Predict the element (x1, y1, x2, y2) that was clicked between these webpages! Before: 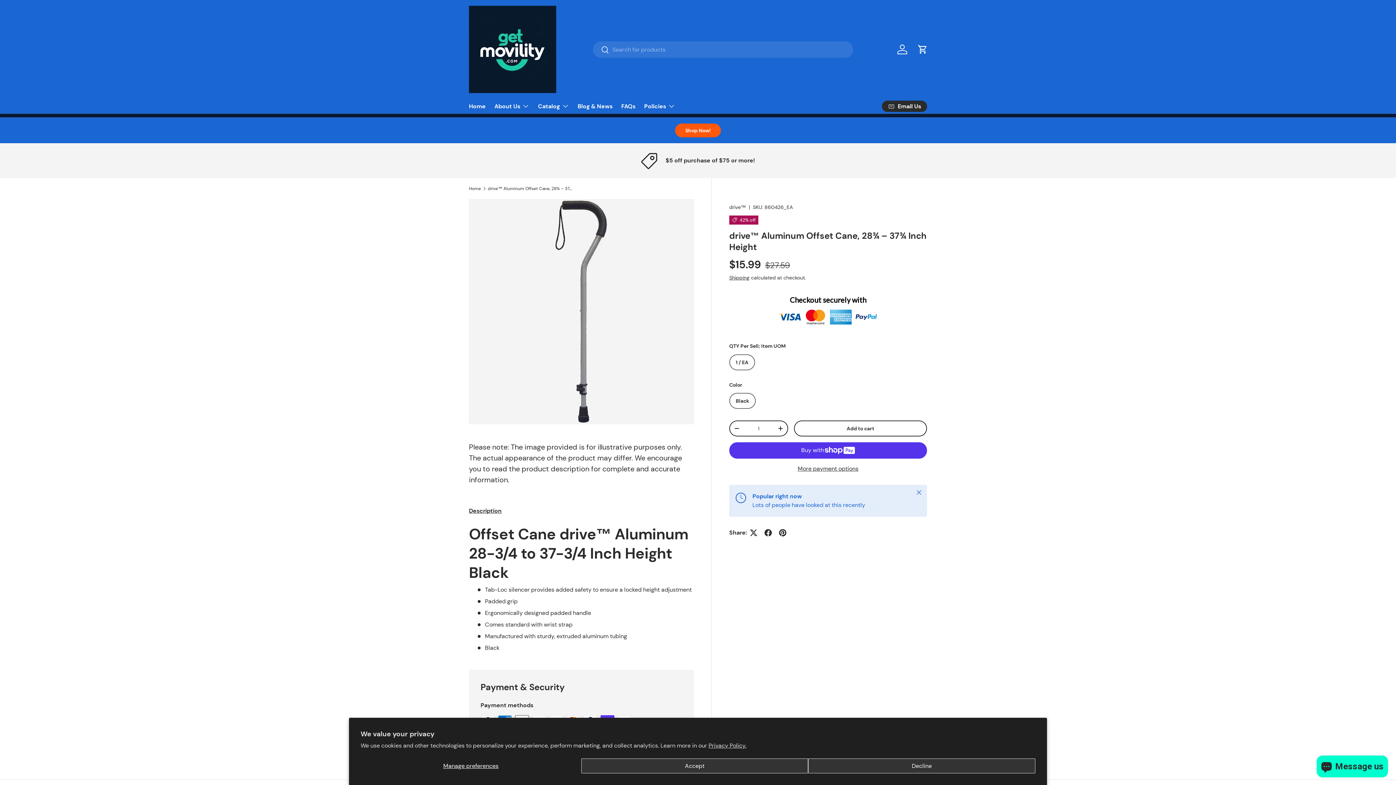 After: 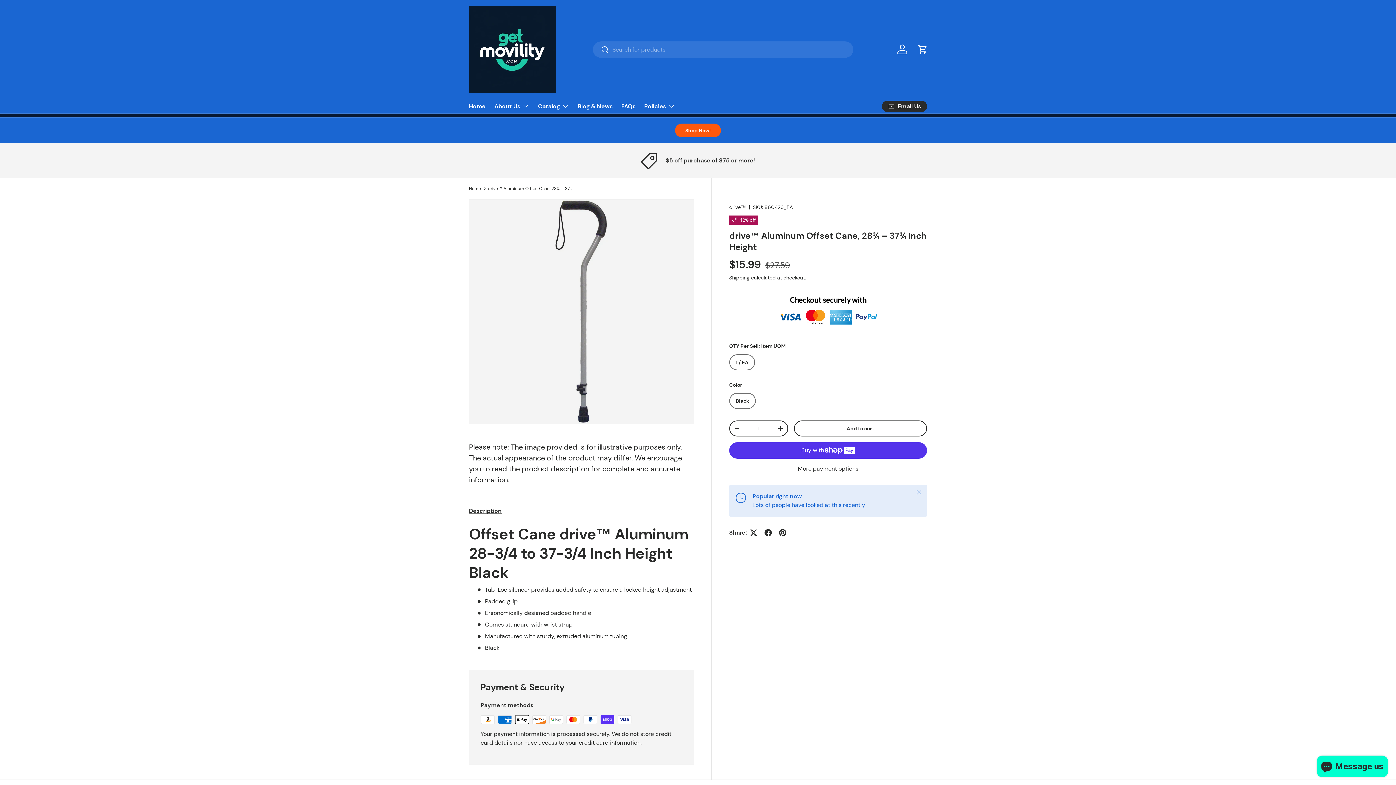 Action: label: Decline bbox: (808, 758, 1035, 773)